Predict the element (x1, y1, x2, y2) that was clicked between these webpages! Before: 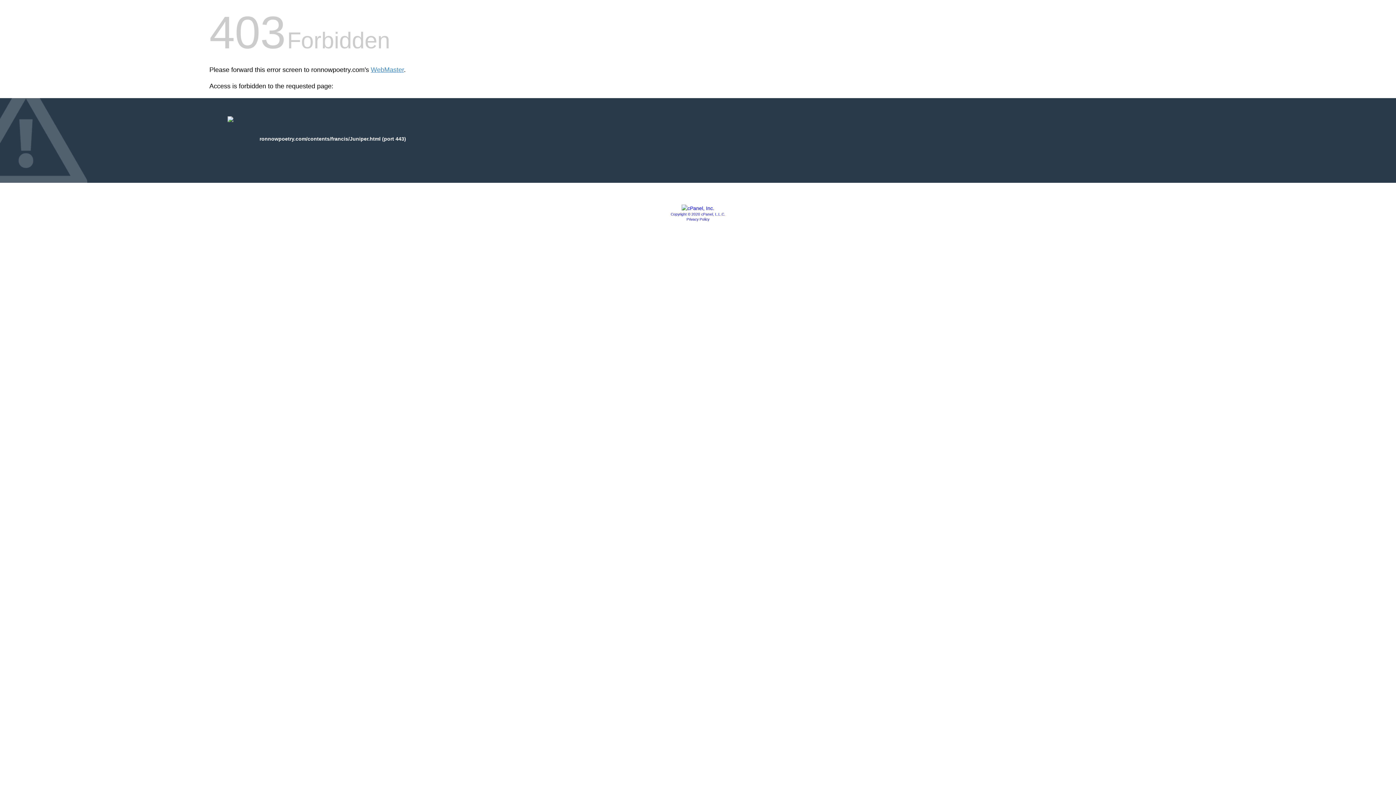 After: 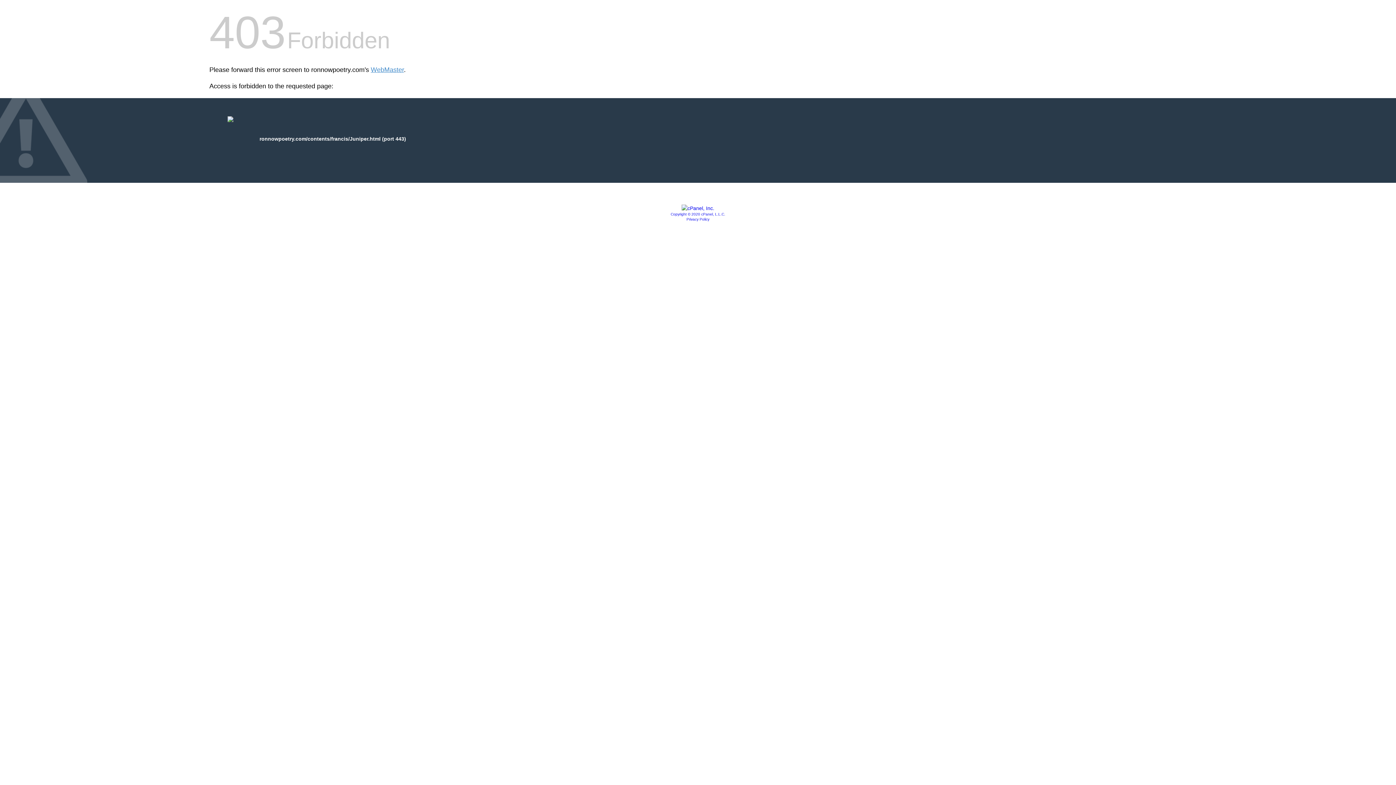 Action: bbox: (670, 212, 725, 216) label: Copyright © 2020 cPanel, L.L.C.